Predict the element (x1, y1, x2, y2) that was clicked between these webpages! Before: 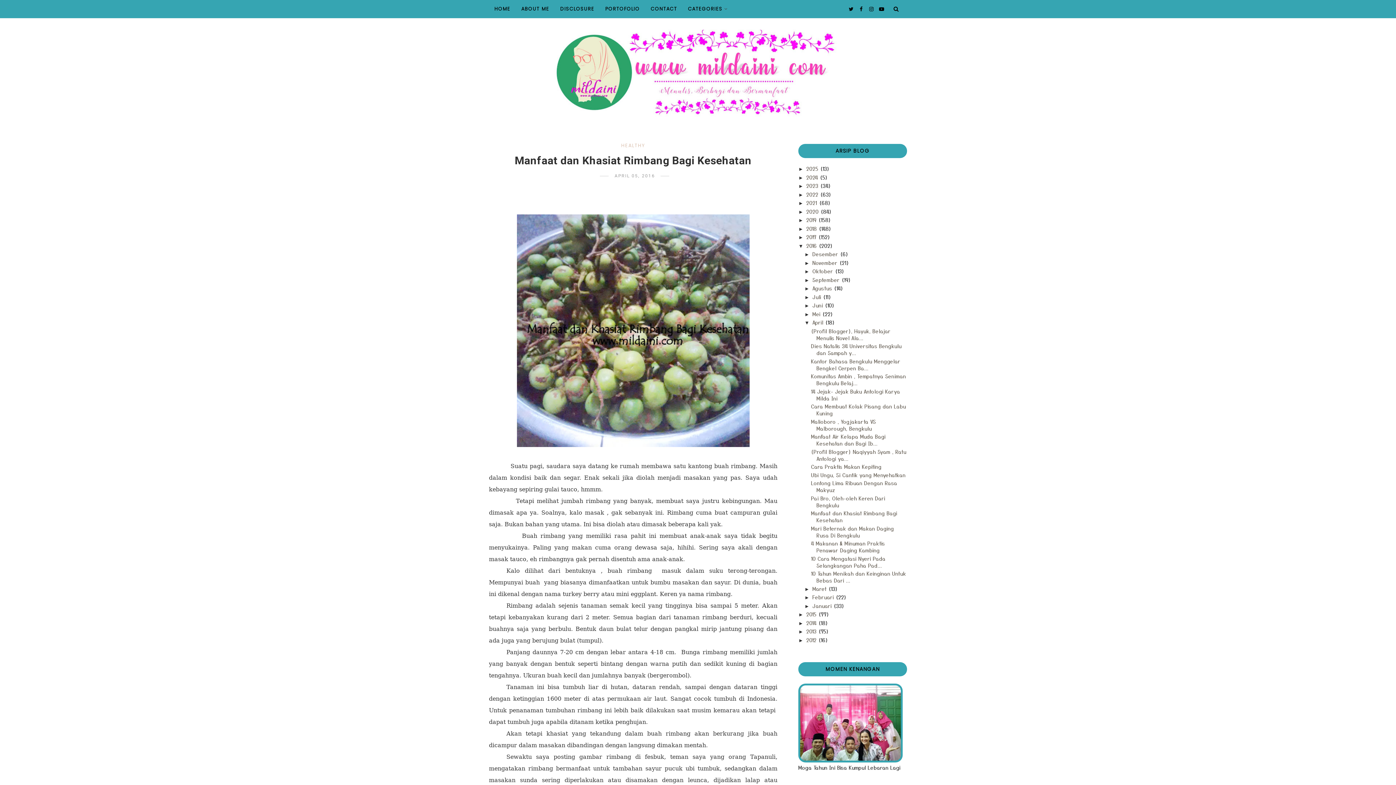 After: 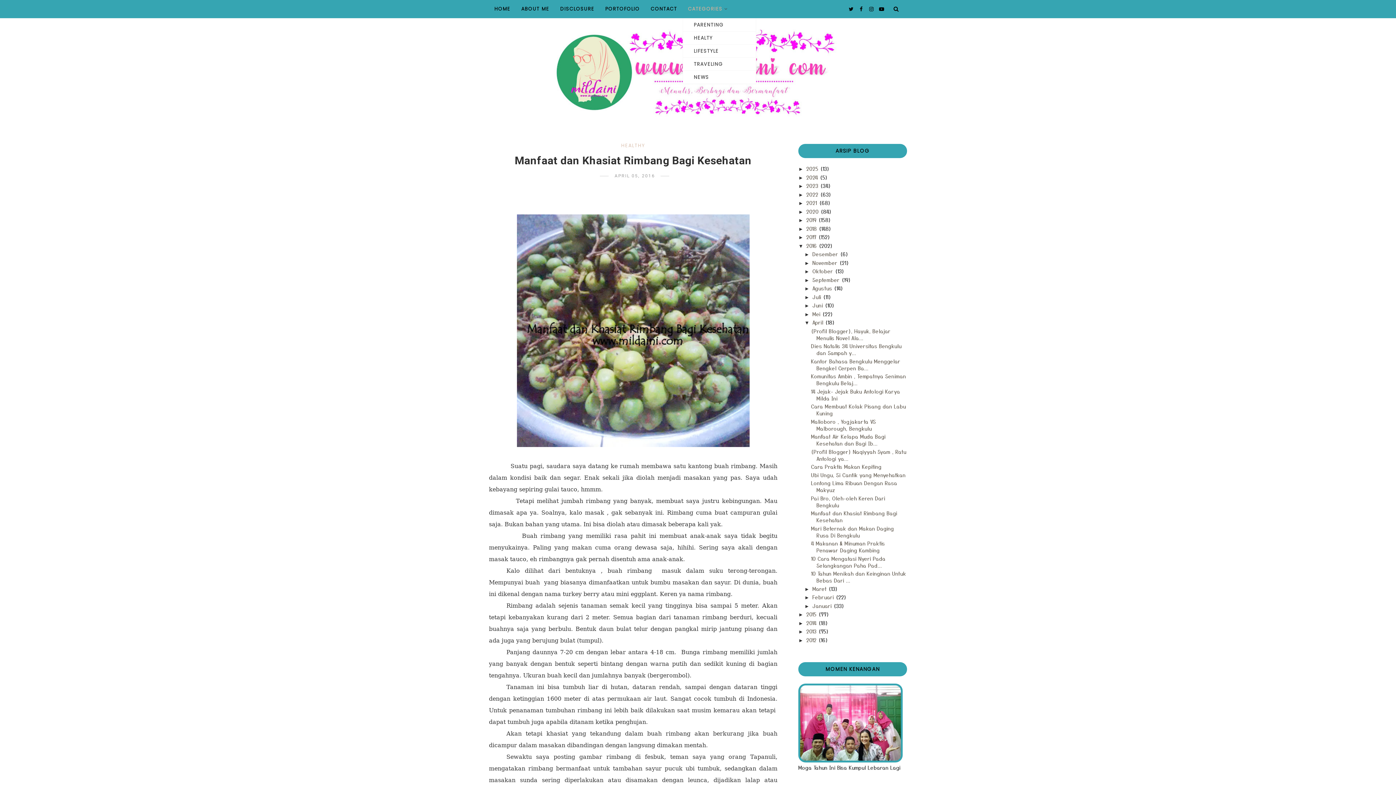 Action: bbox: (688, 0, 728, 18) label: CATEGORIES